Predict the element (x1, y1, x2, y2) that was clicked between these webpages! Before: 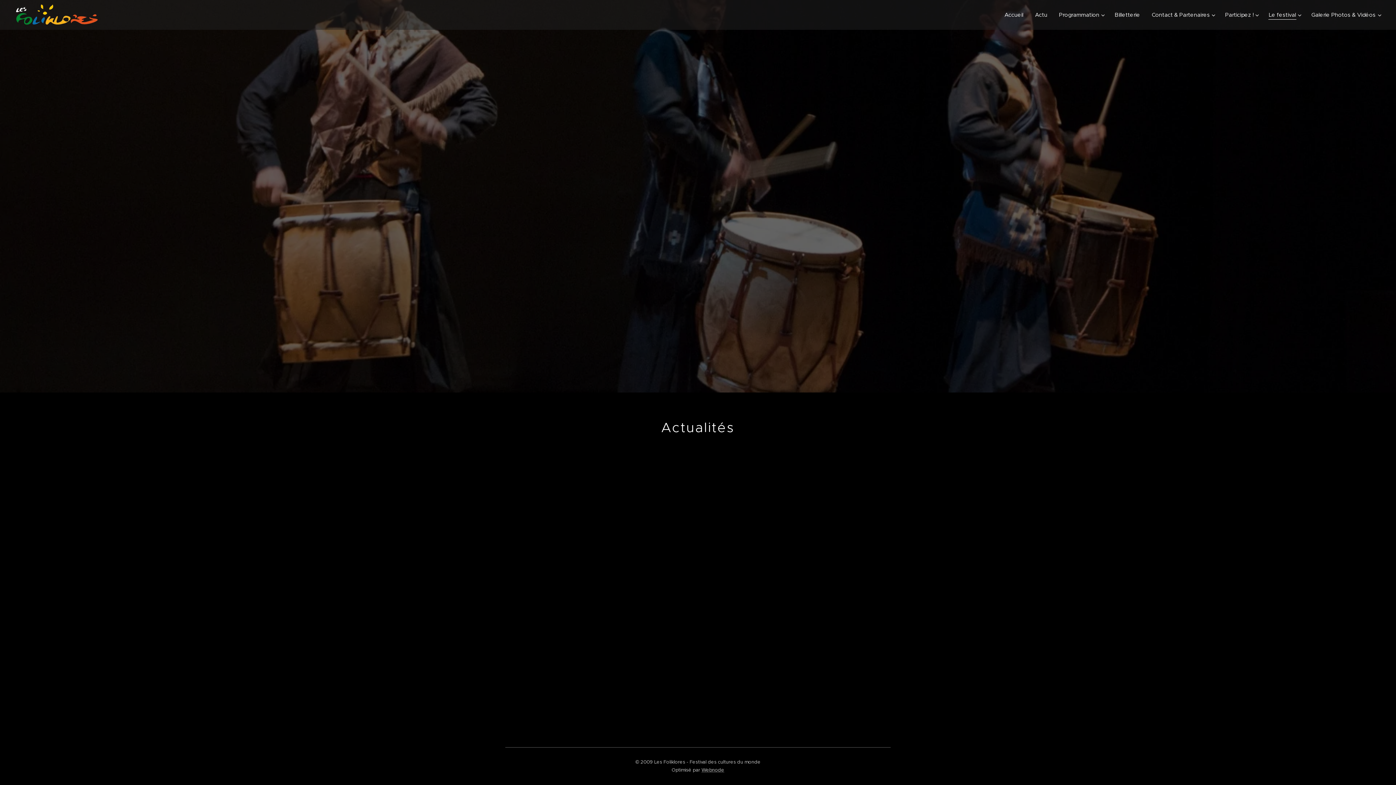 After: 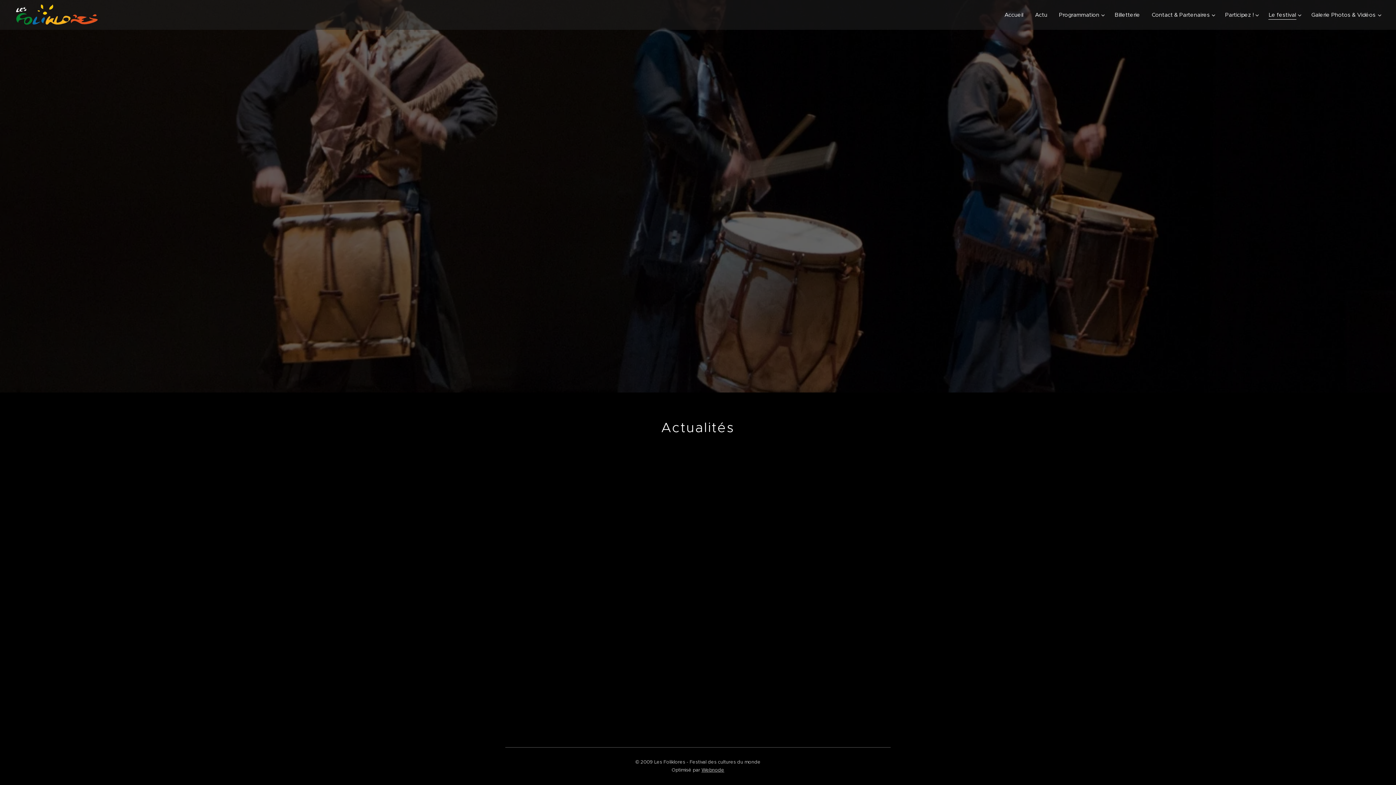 Action: label: Webnode bbox: (701, 767, 724, 773)